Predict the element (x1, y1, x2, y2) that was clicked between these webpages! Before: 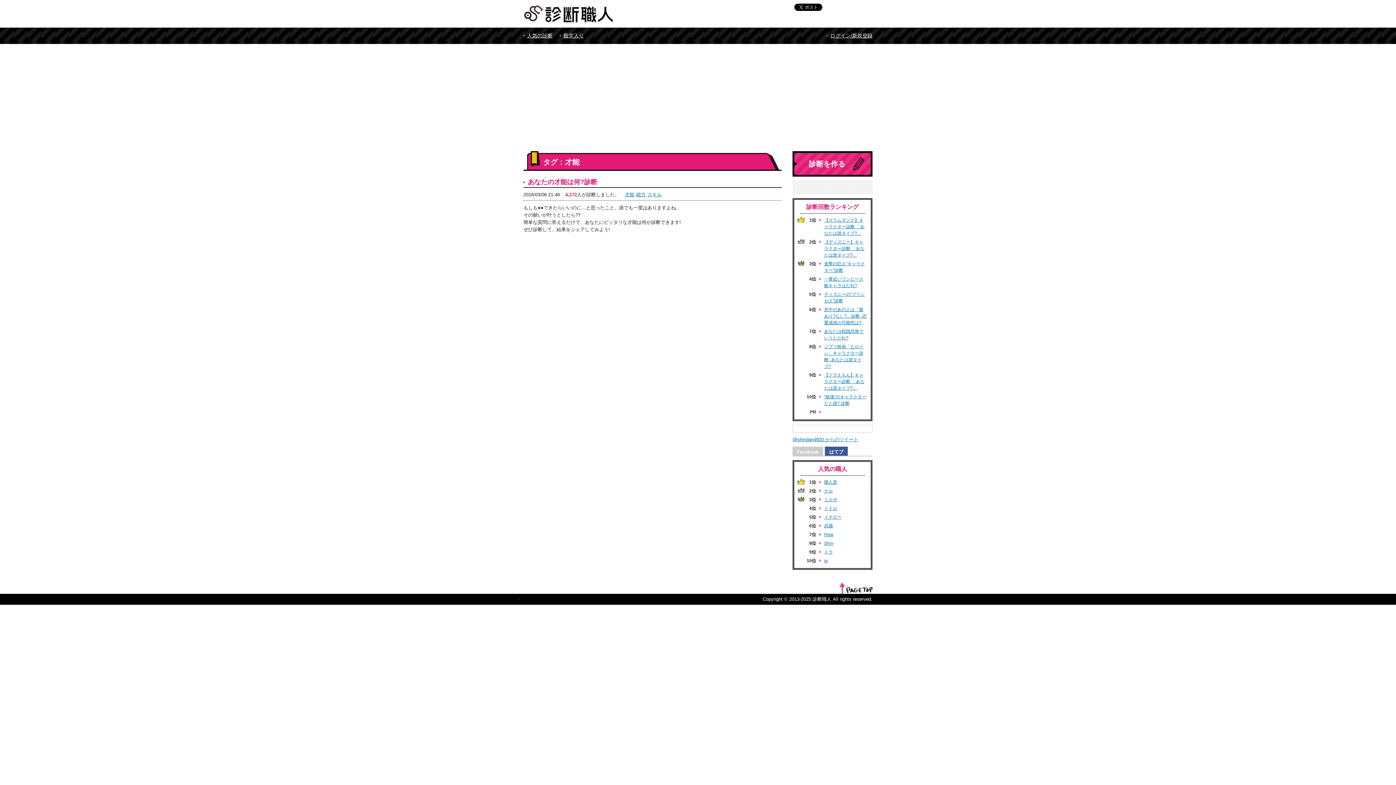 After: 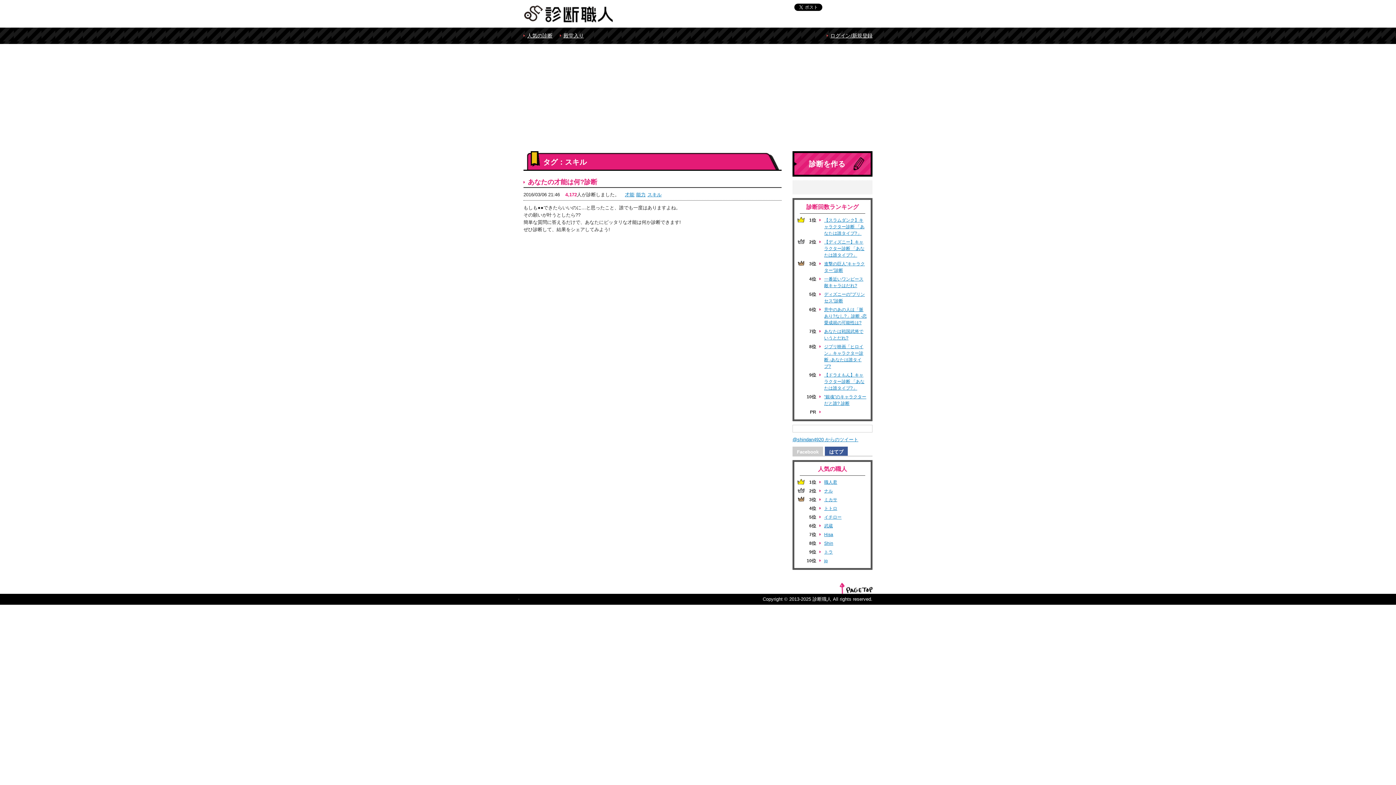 Action: bbox: (647, 192, 661, 197) label: スキル